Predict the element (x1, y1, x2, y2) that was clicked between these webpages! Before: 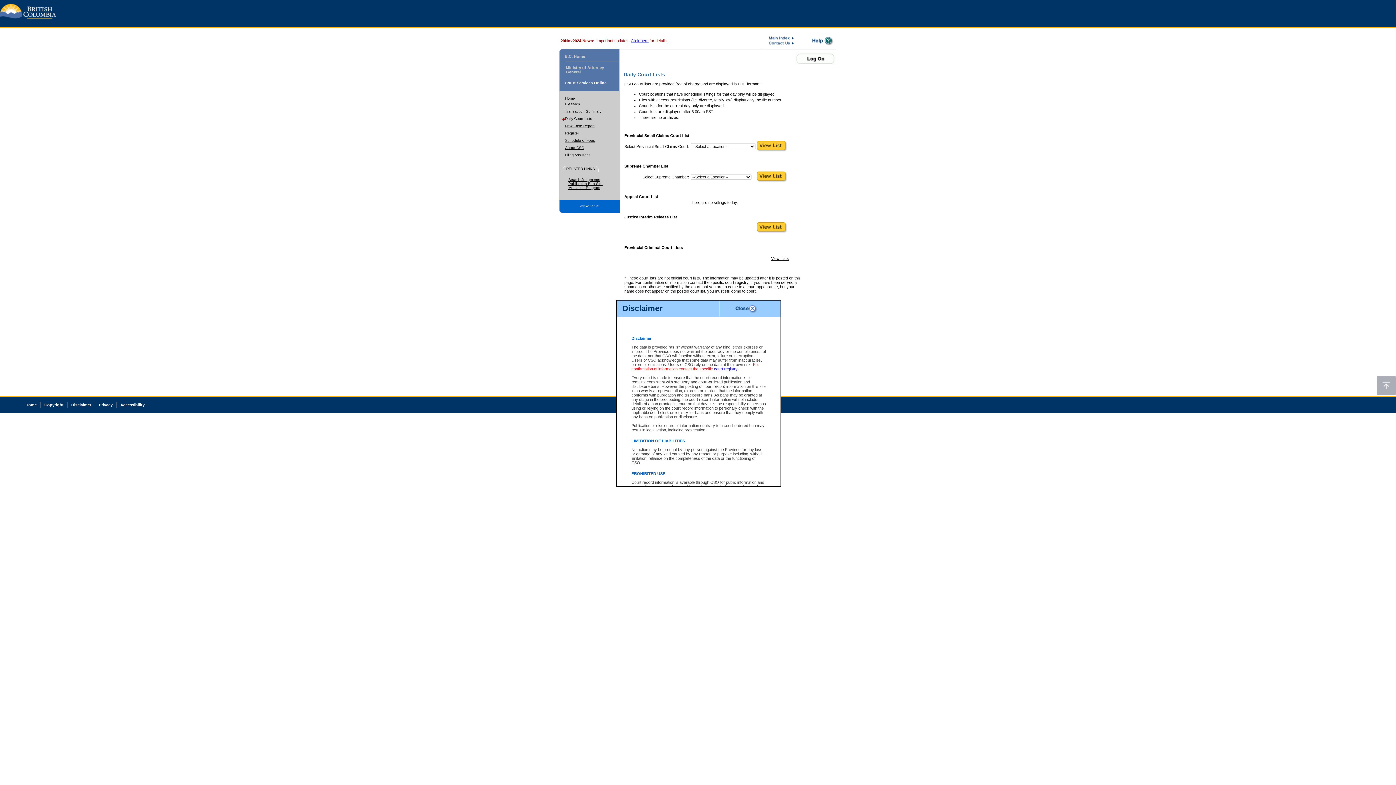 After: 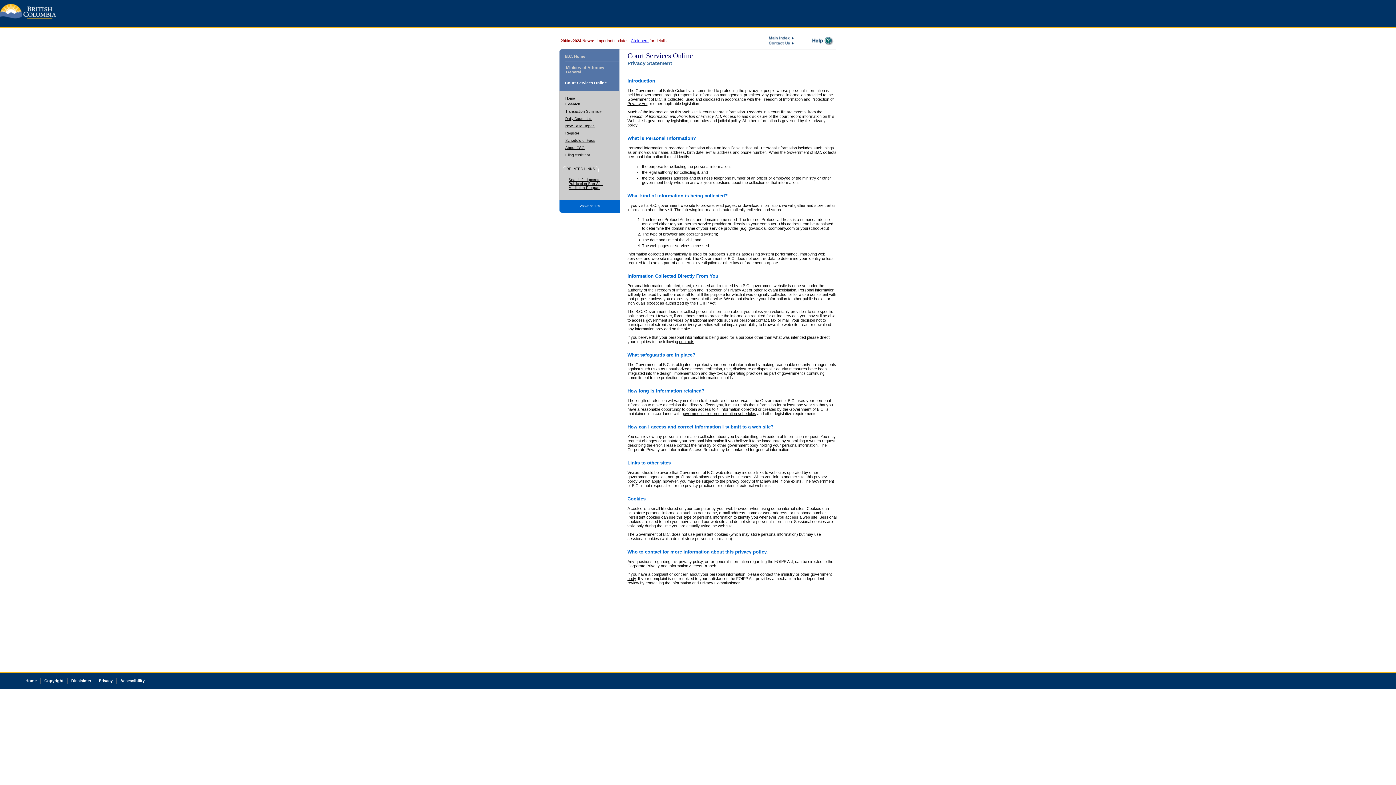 Action: label: Privacy bbox: (98, 402, 112, 407)